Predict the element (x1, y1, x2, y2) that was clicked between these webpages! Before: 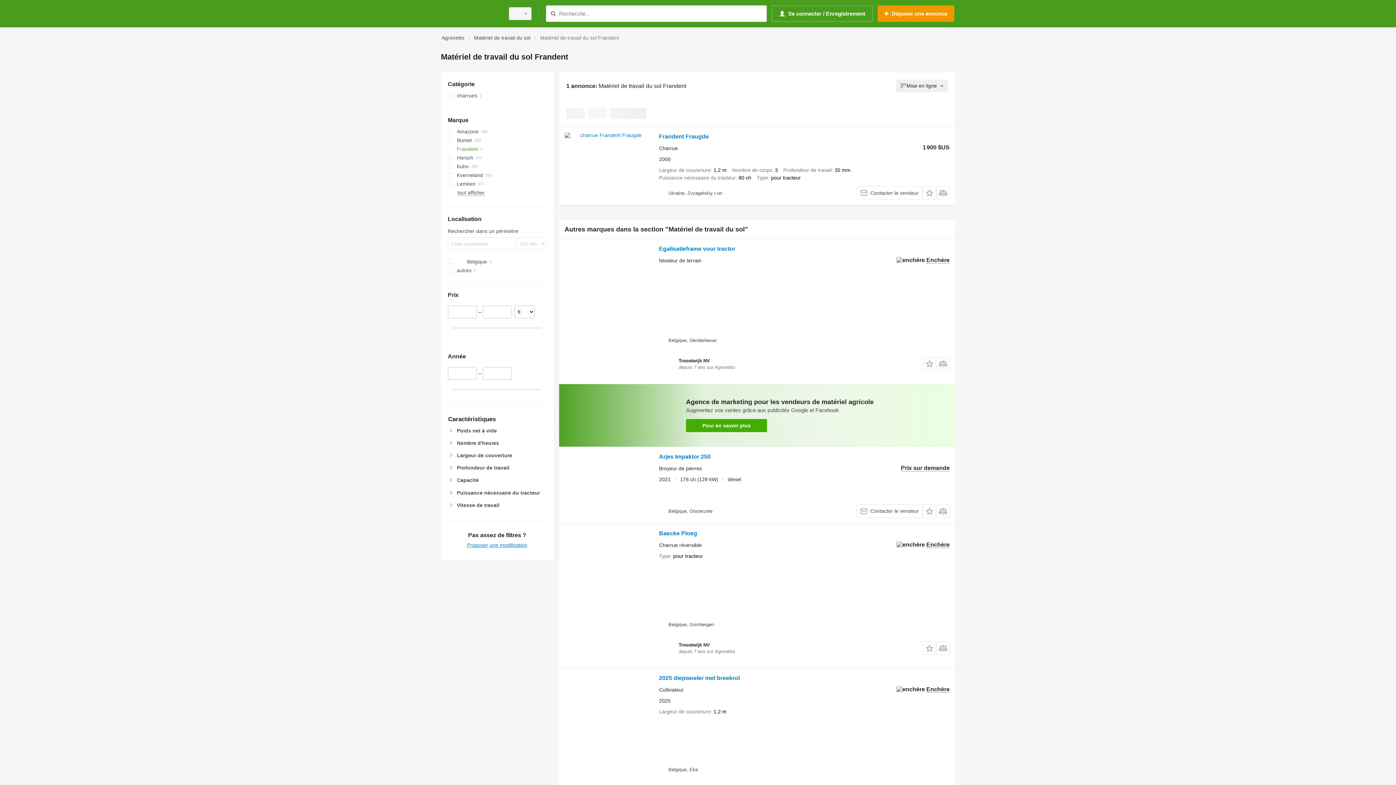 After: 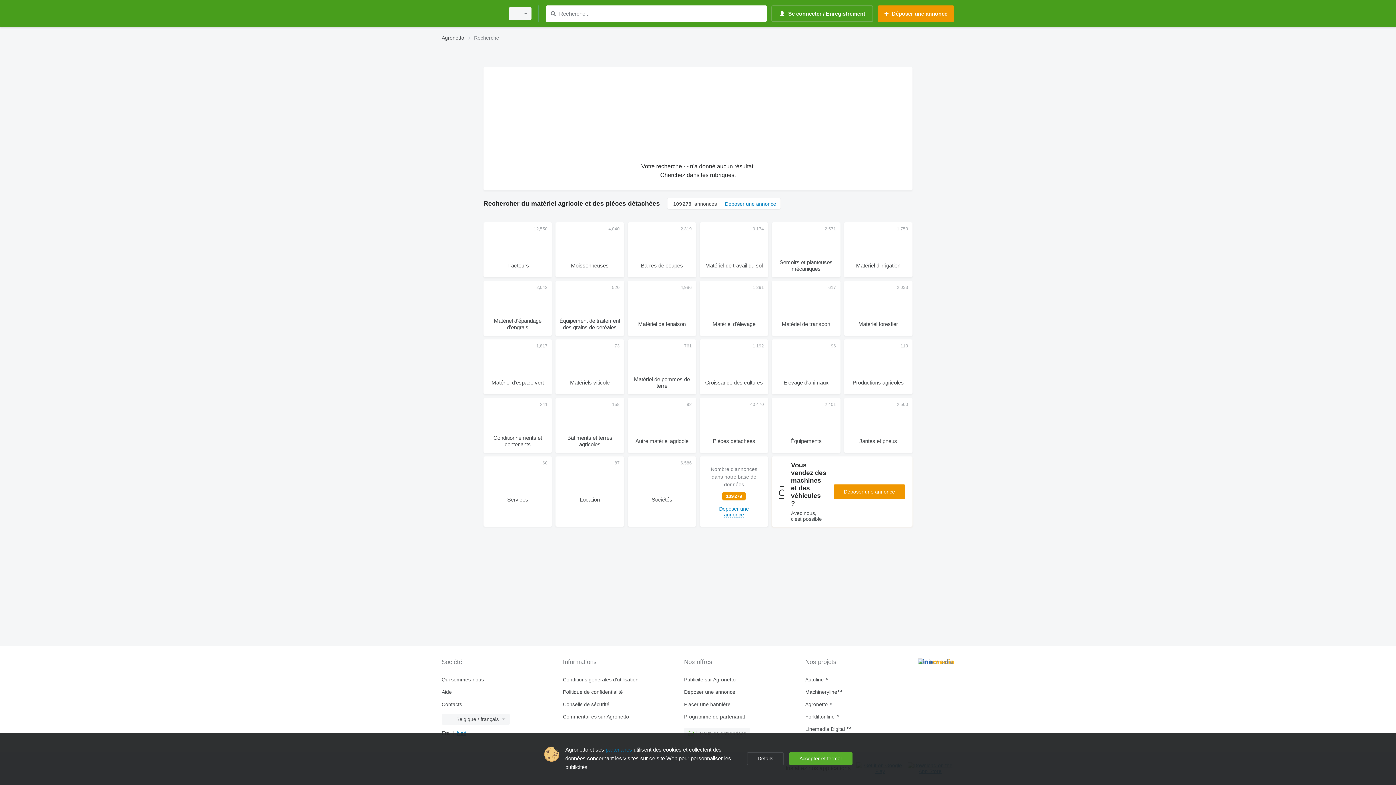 Action: bbox: (548, 9, 557, 18) label: Recherche